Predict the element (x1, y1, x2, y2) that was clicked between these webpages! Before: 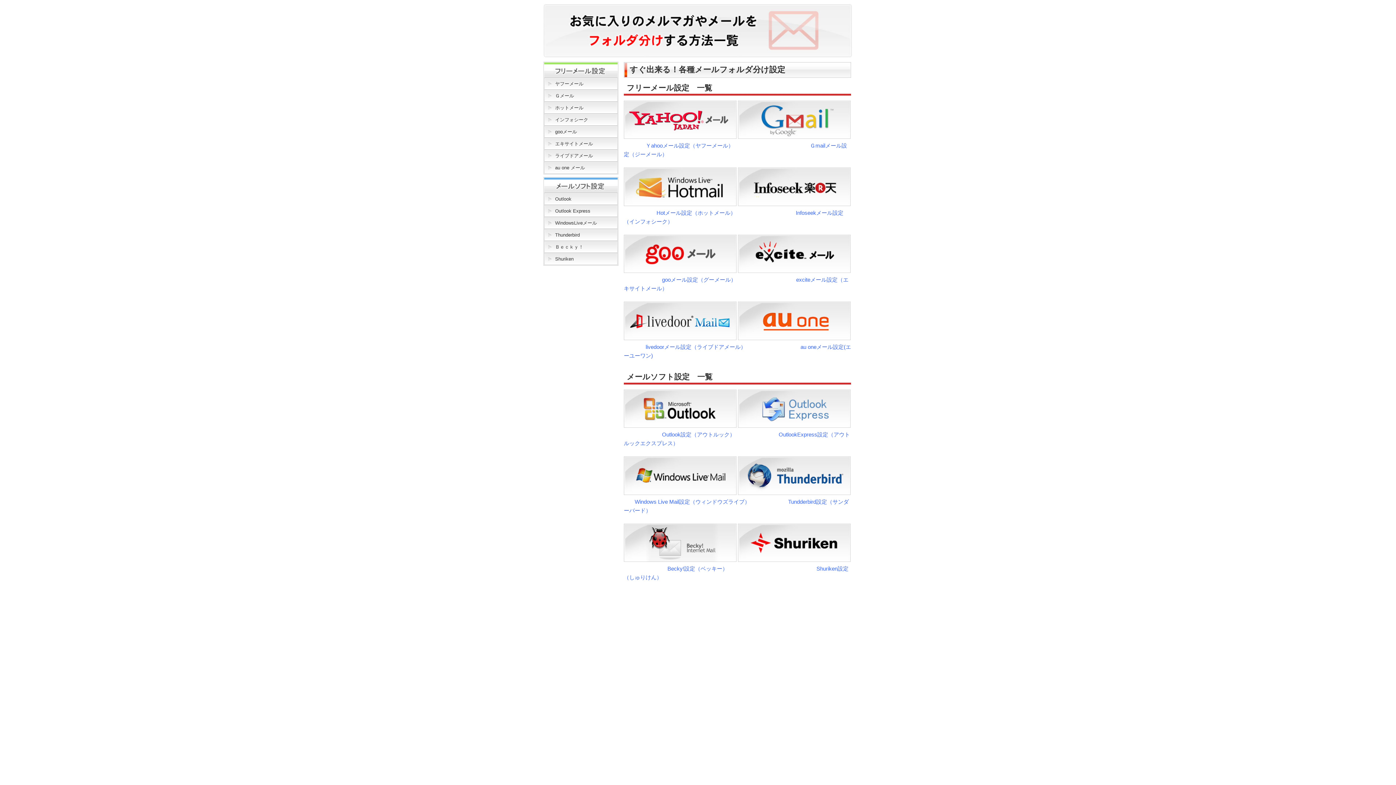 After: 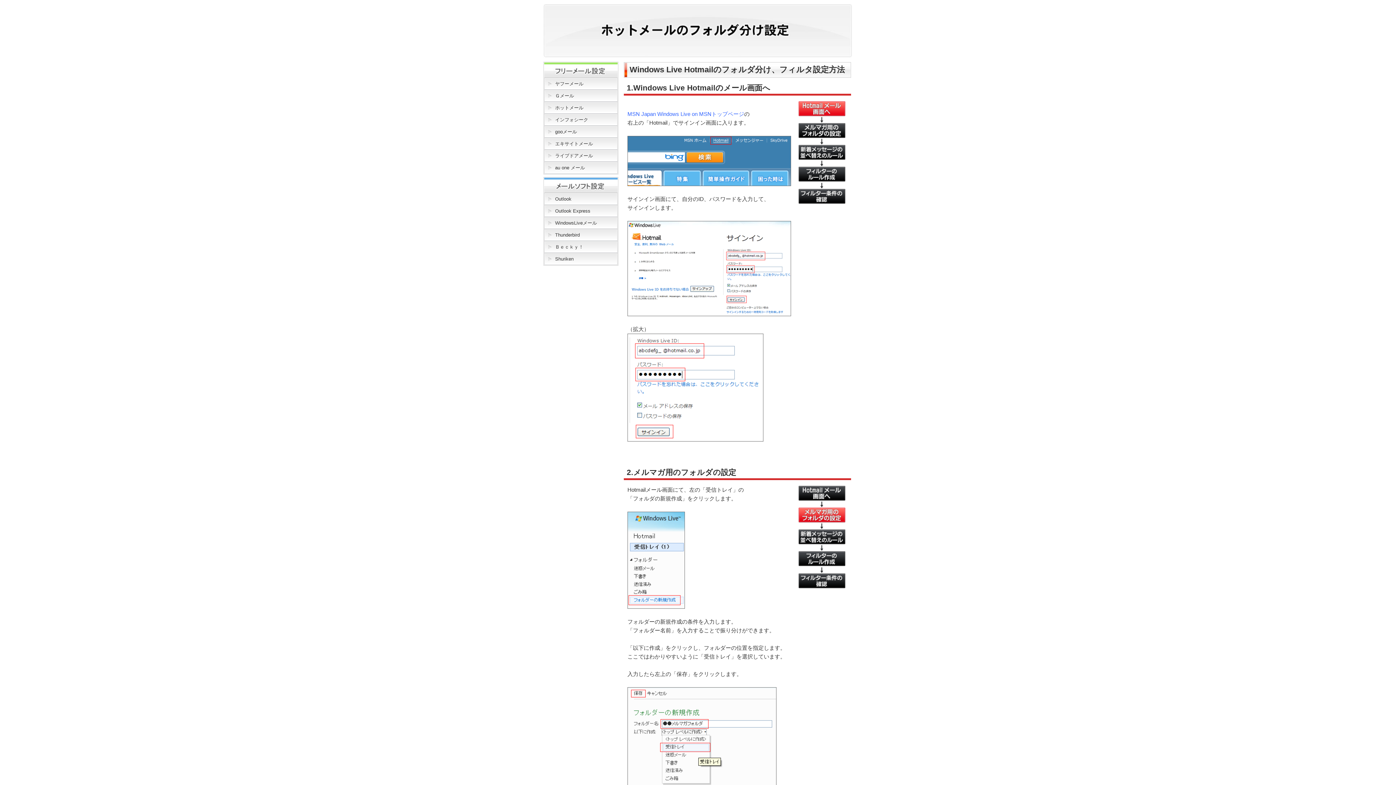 Action: label: Hotメール設定（ホットメール） bbox: (656, 209, 736, 215)